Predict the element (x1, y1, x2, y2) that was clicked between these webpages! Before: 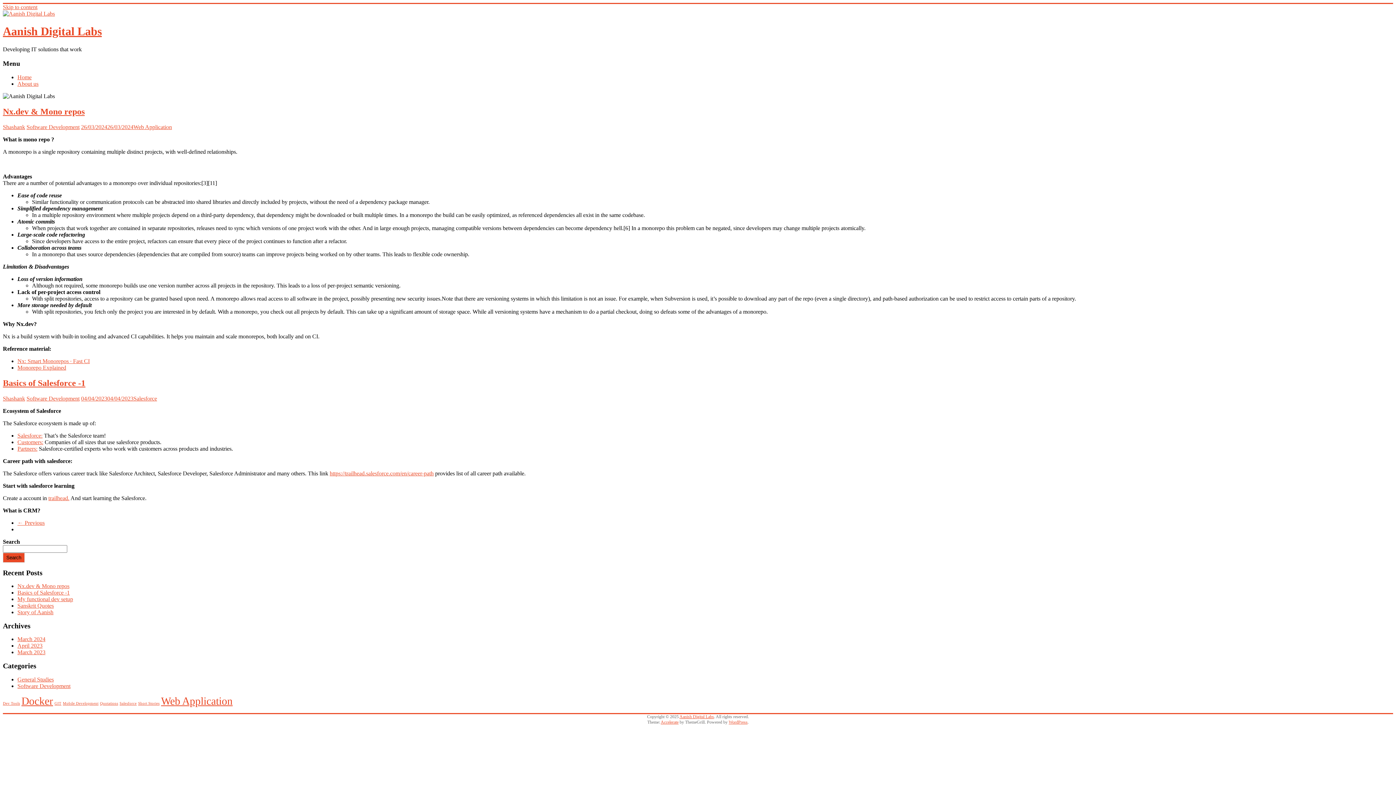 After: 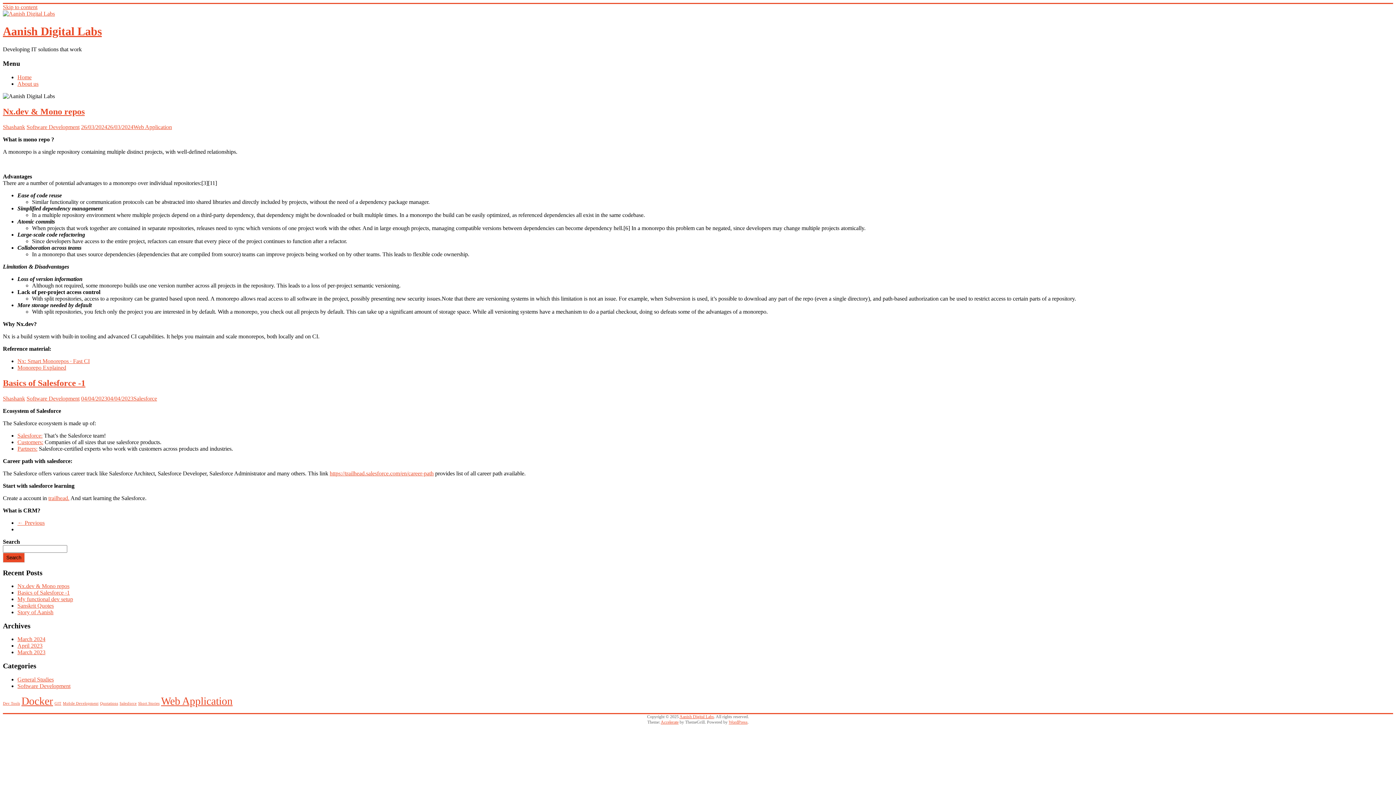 Action: label: About us bbox: (17, 80, 38, 87)